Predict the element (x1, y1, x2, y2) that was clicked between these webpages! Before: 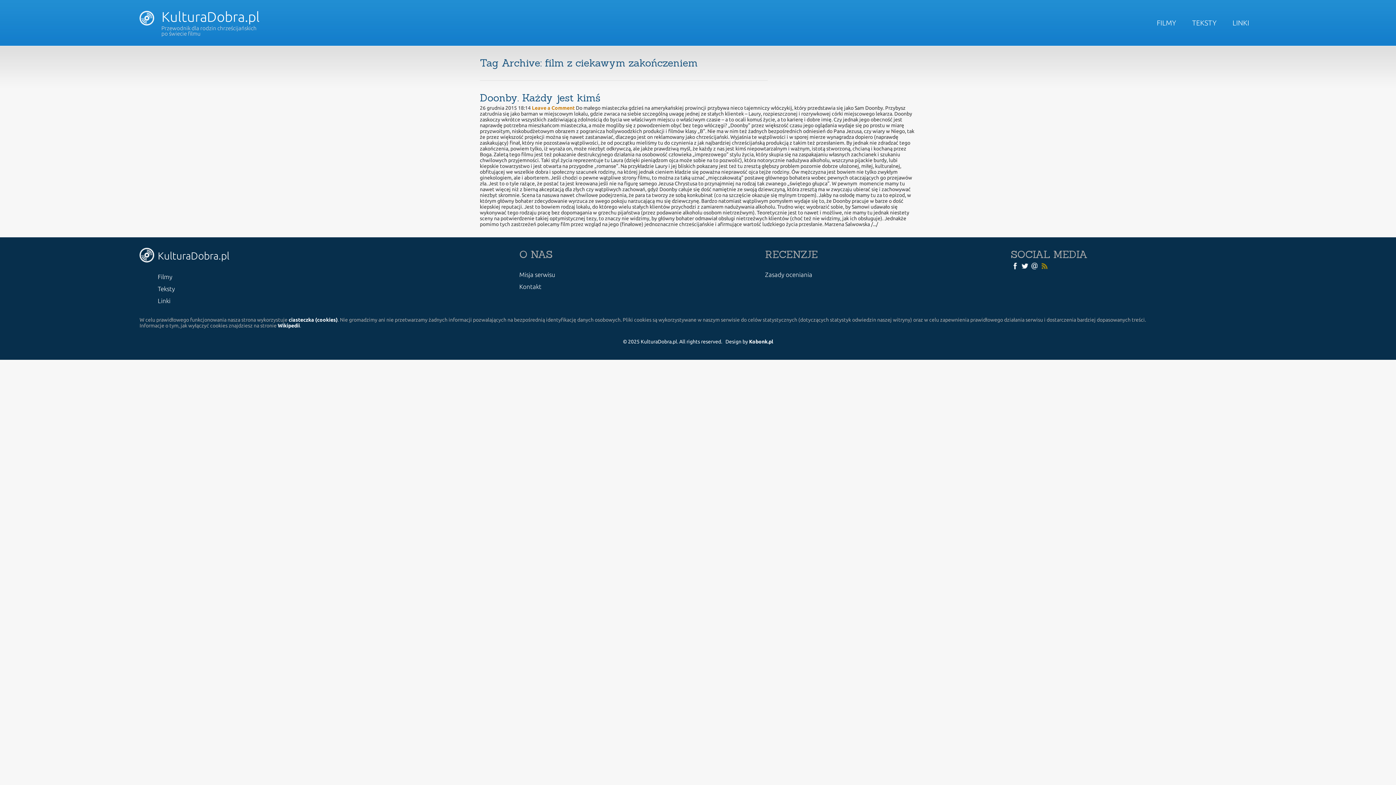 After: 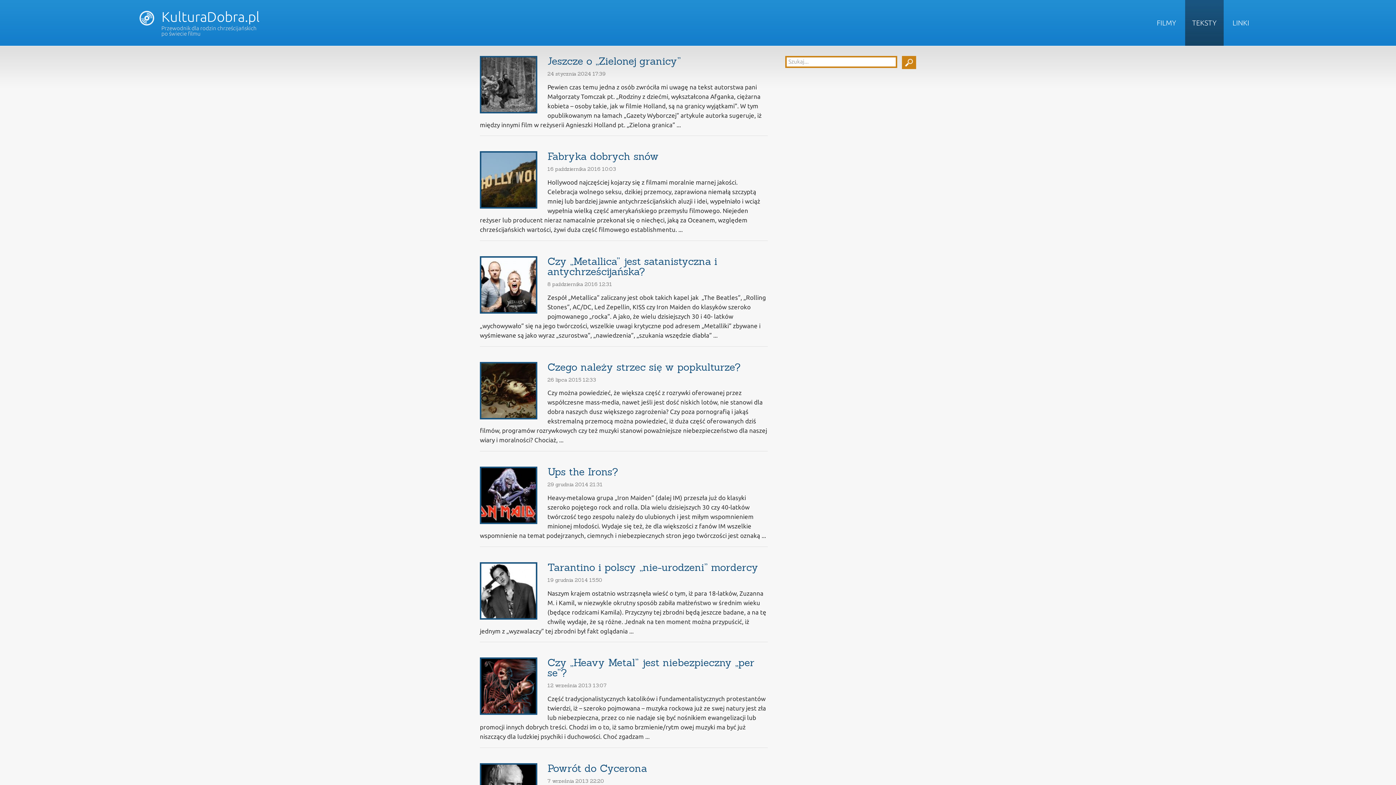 Action: bbox: (1192, 18, 1216, 26) label: TEKSTY